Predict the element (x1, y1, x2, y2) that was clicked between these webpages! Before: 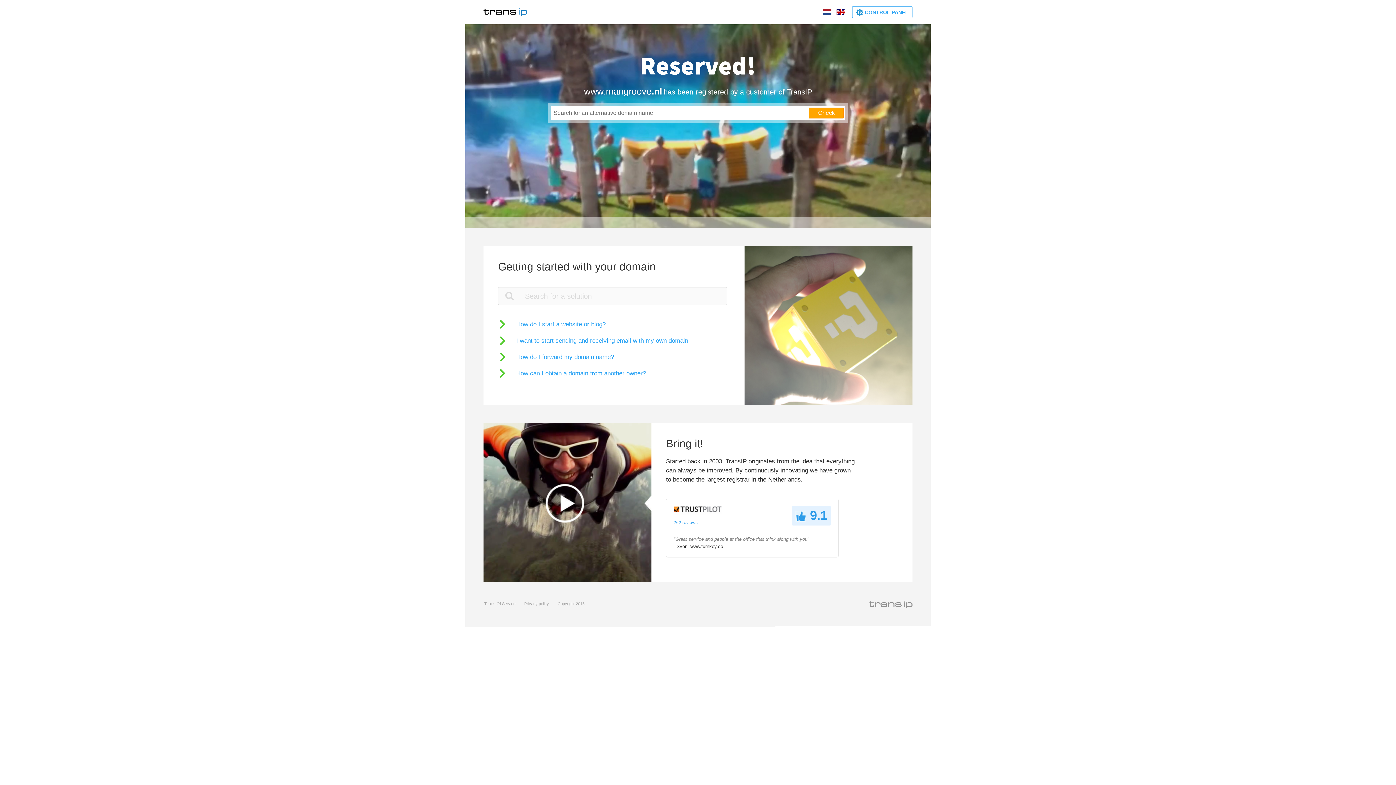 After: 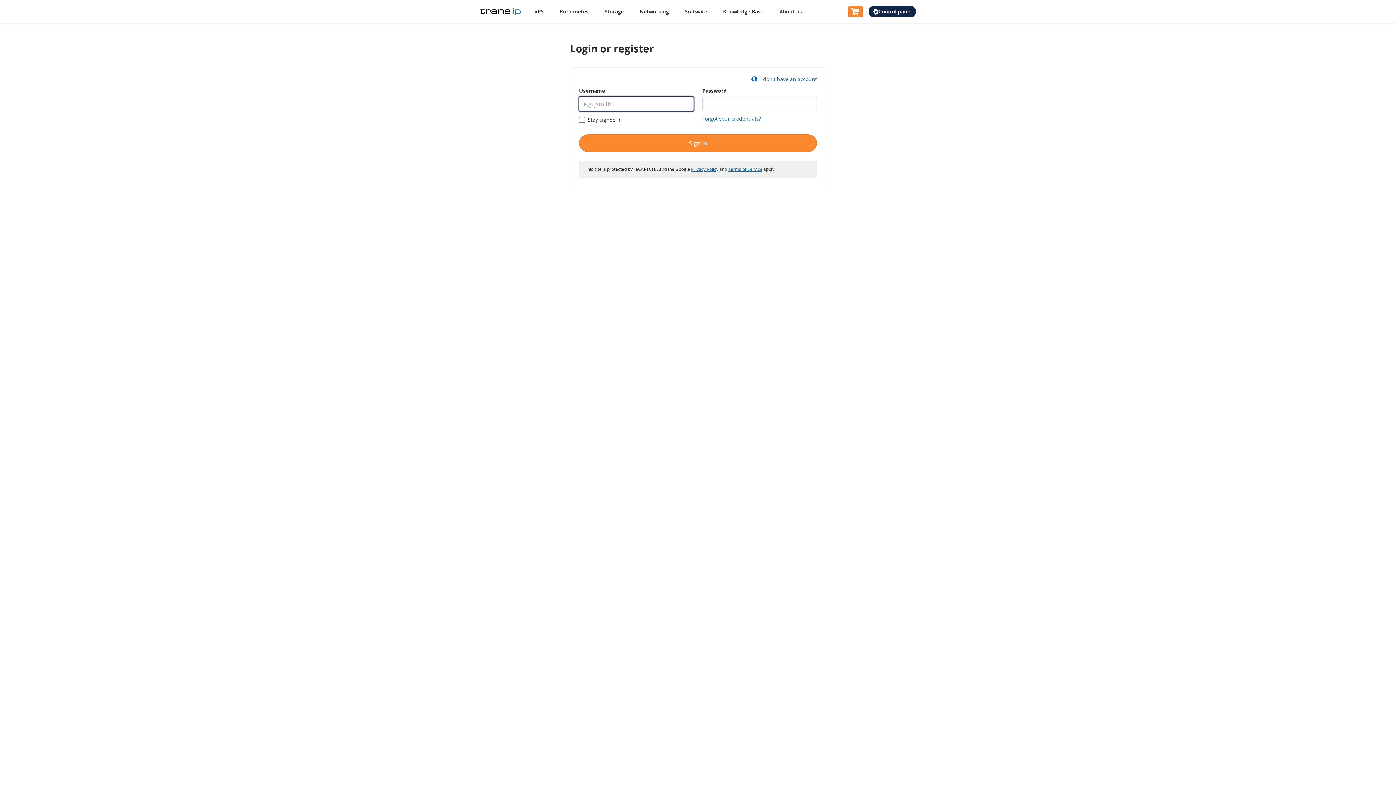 Action: bbox: (852, 6, 912, 18) label:  CONTROL PANEL